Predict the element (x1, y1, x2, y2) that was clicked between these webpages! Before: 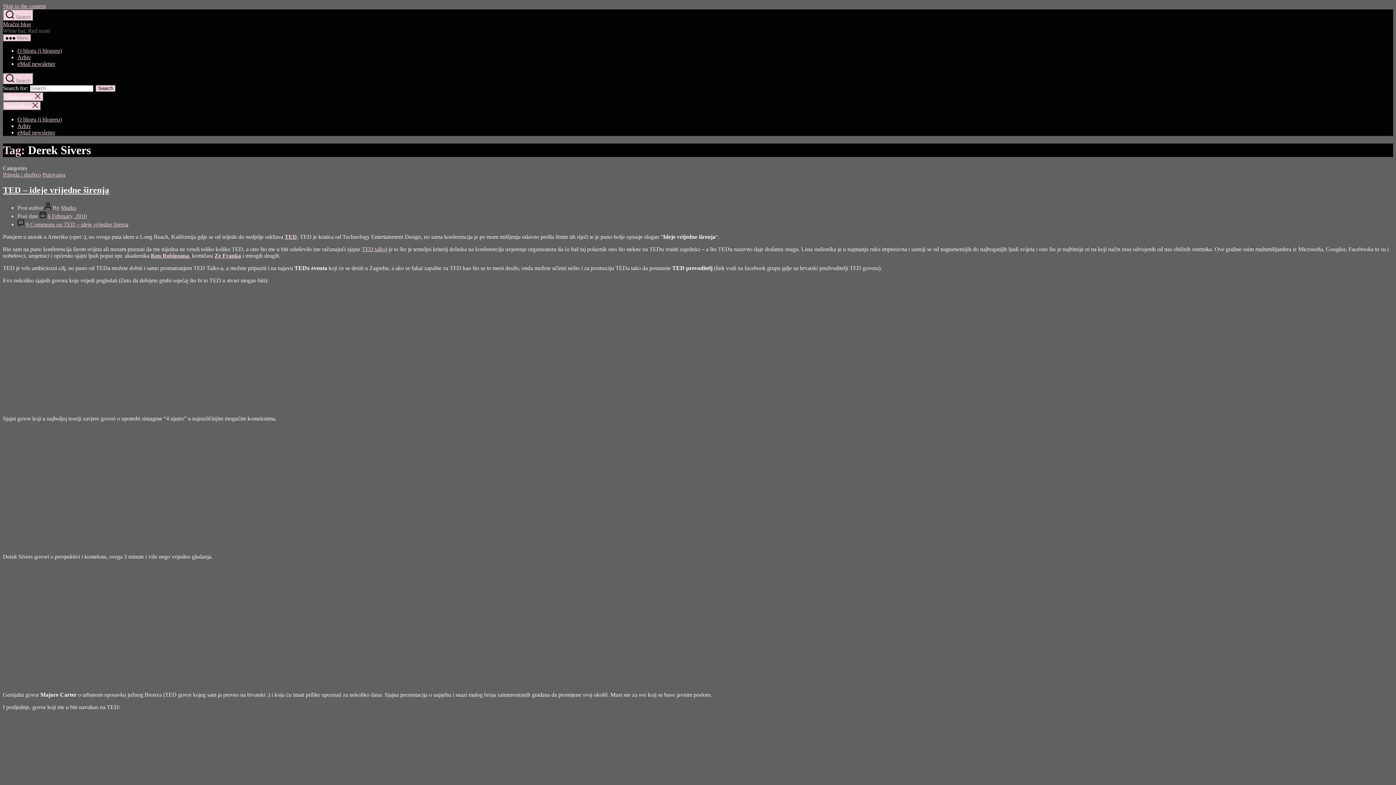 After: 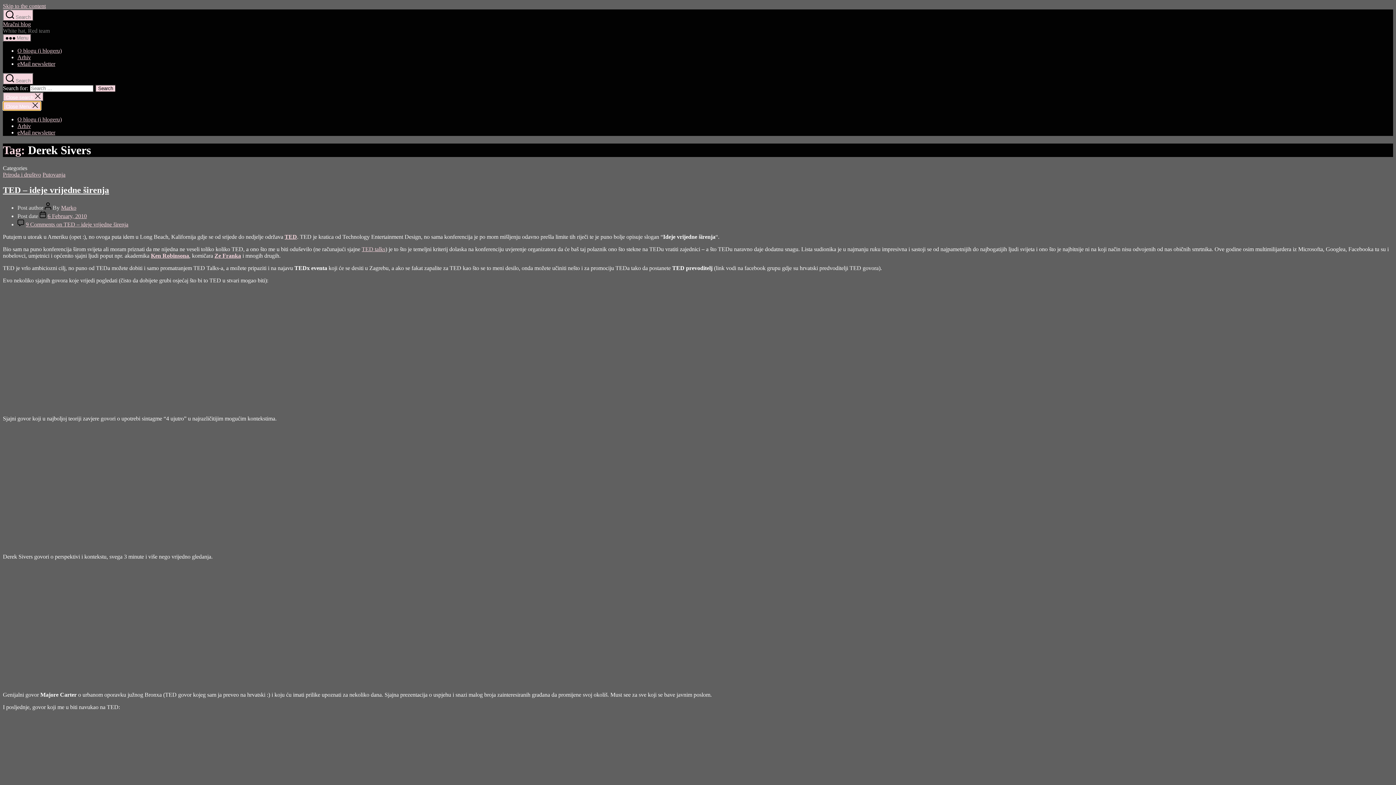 Action: label: Close Menu  bbox: (2, 101, 41, 110)